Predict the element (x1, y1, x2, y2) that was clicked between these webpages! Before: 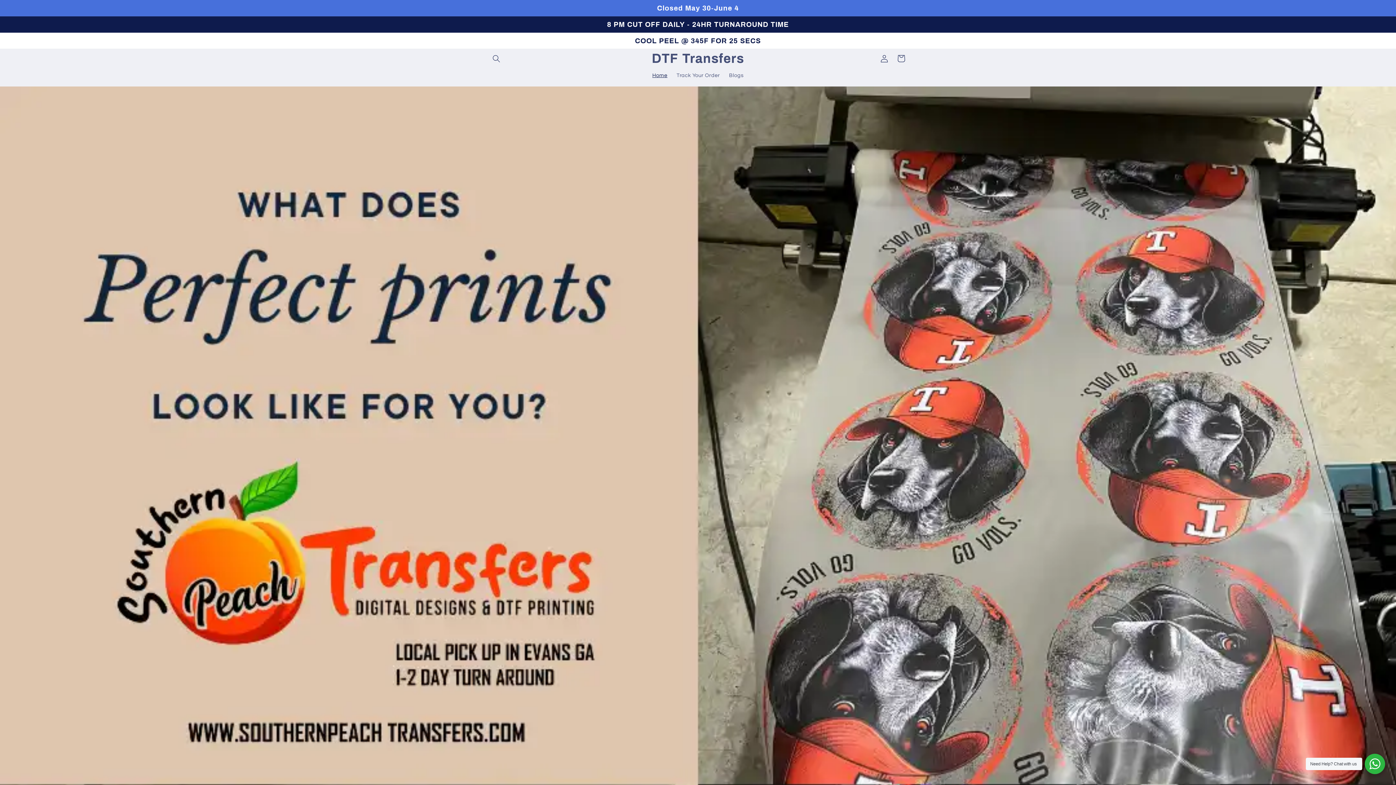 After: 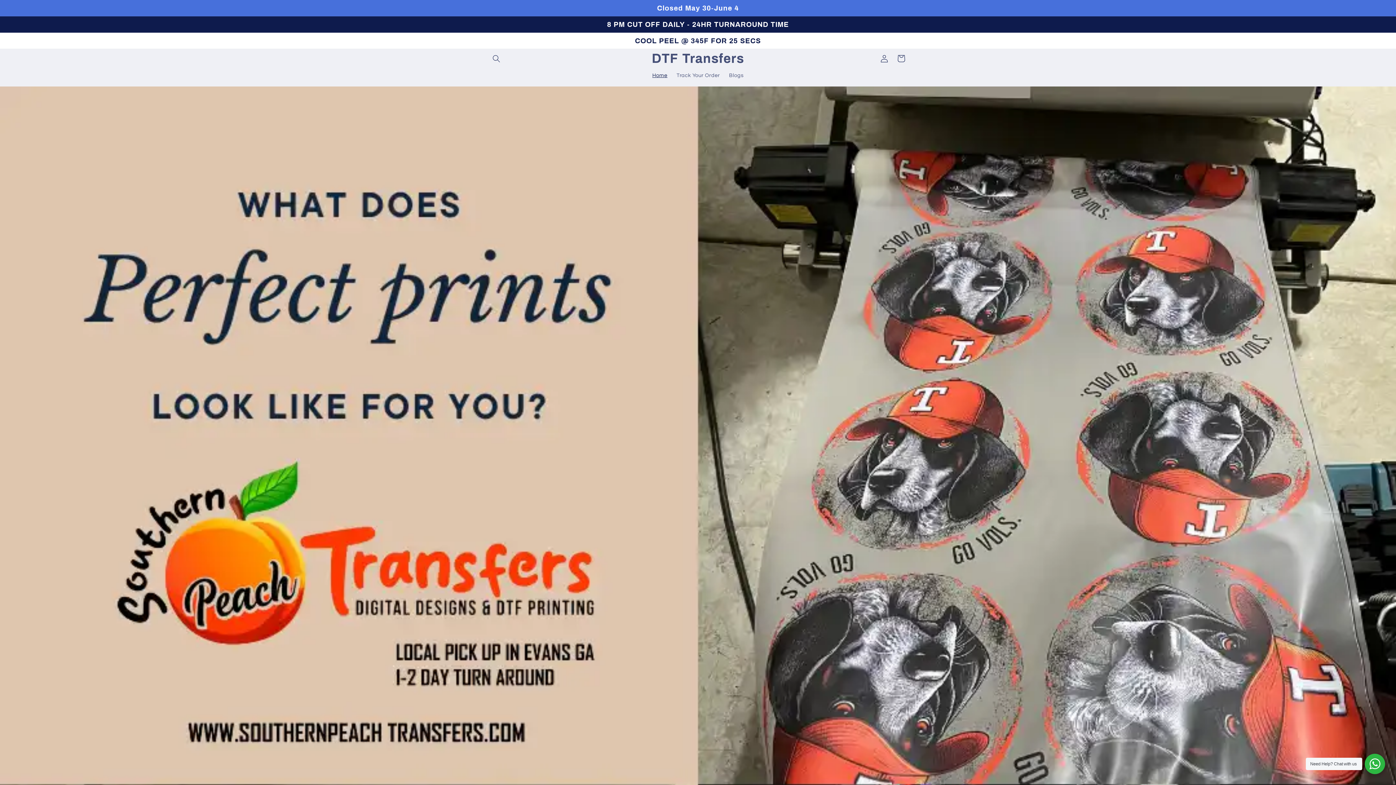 Action: label: DTF Transfers bbox: (649, 49, 747, 67)